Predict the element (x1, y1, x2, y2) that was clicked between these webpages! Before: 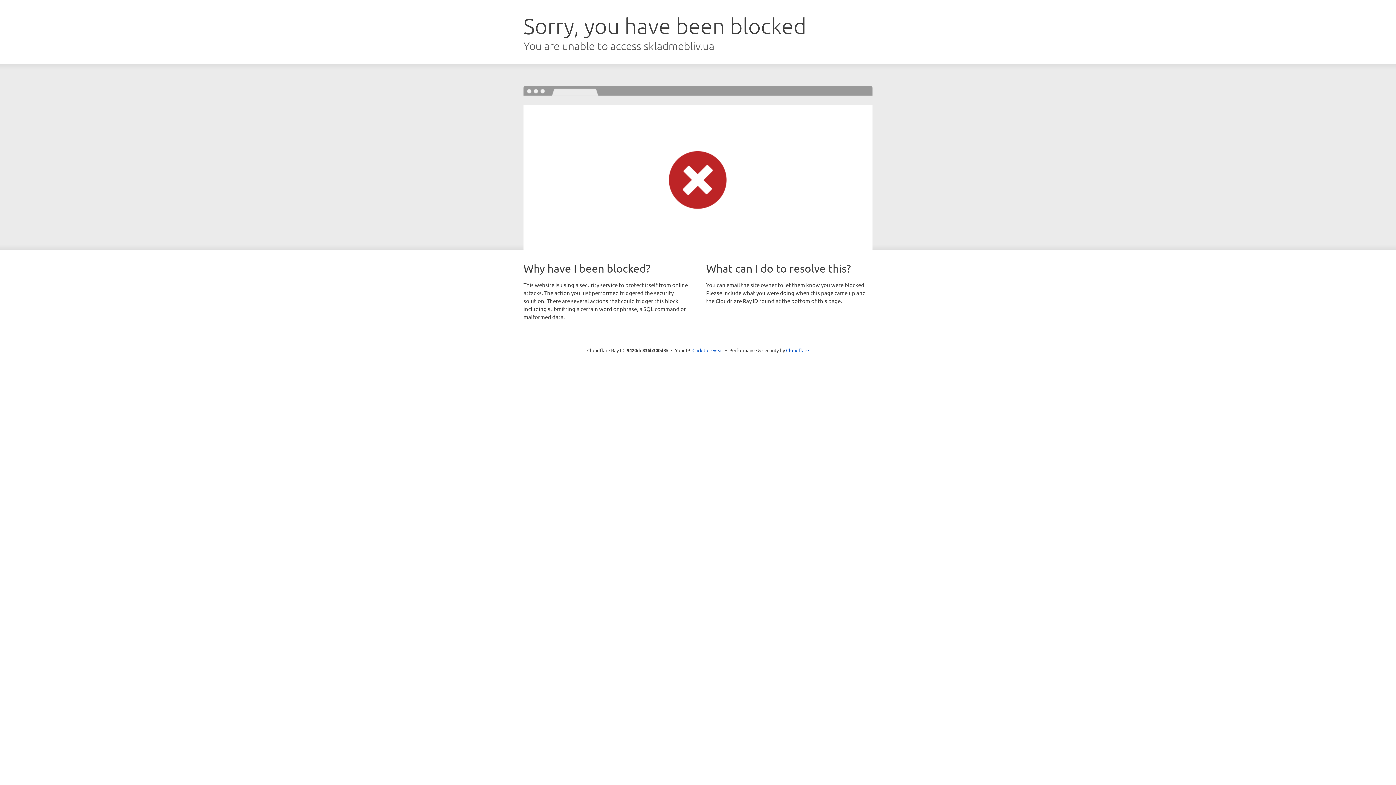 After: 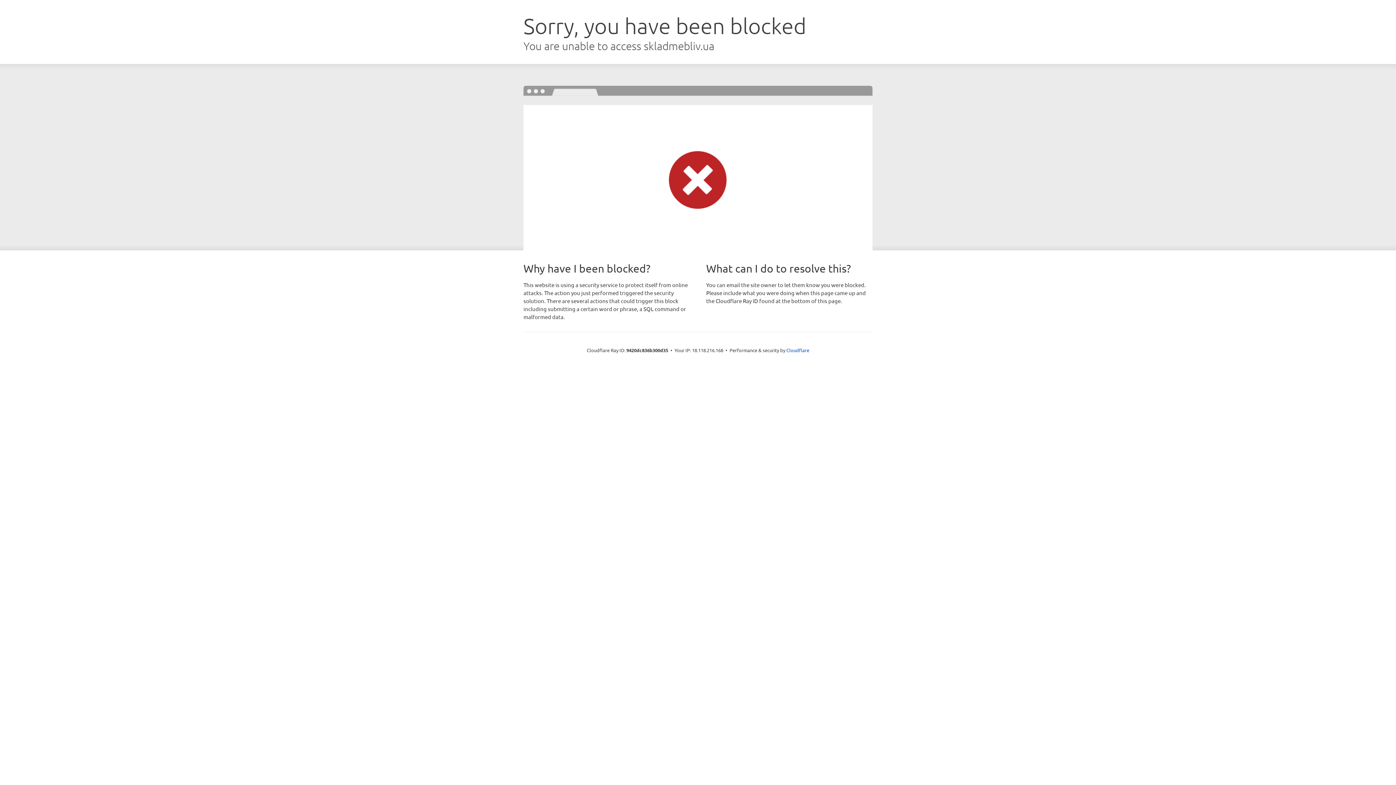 Action: bbox: (692, 346, 723, 353) label: Click to reveal